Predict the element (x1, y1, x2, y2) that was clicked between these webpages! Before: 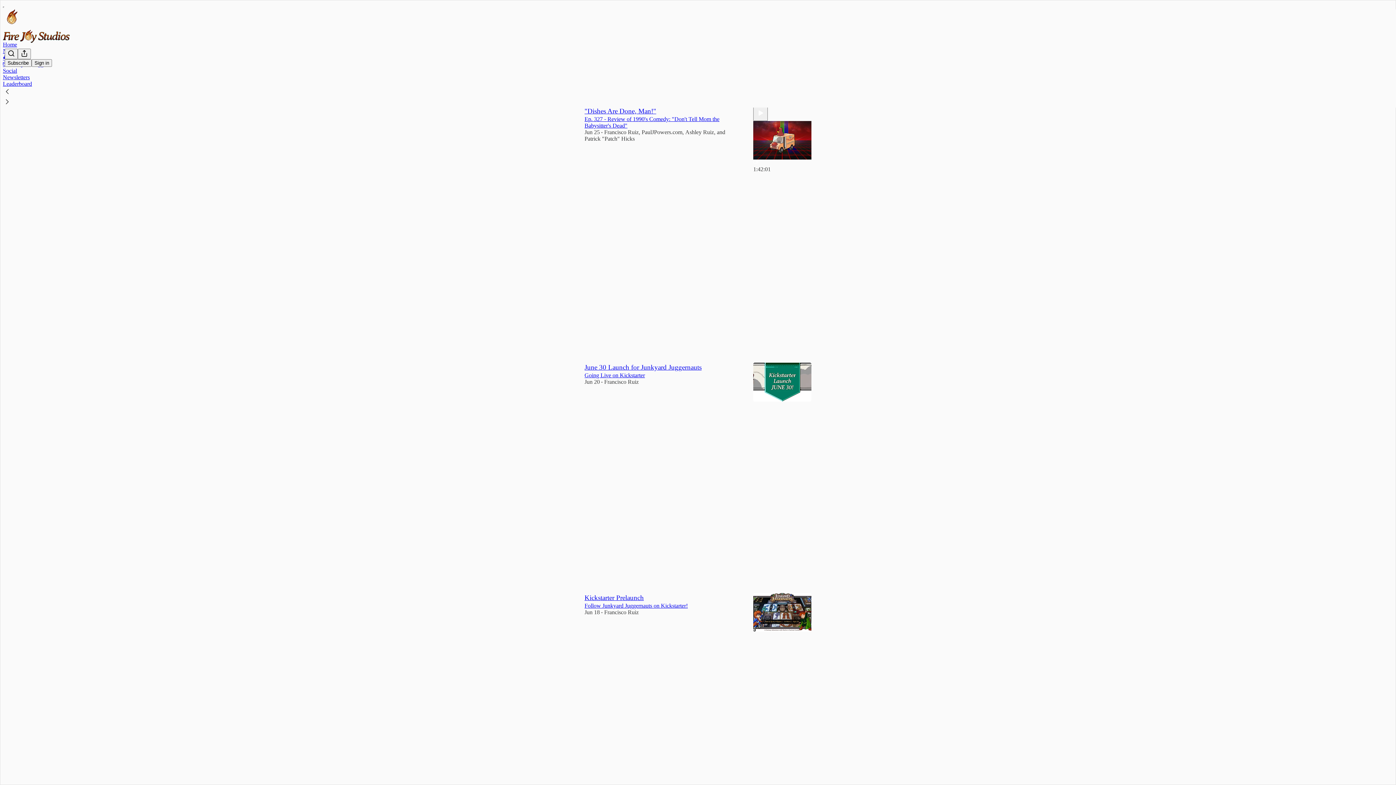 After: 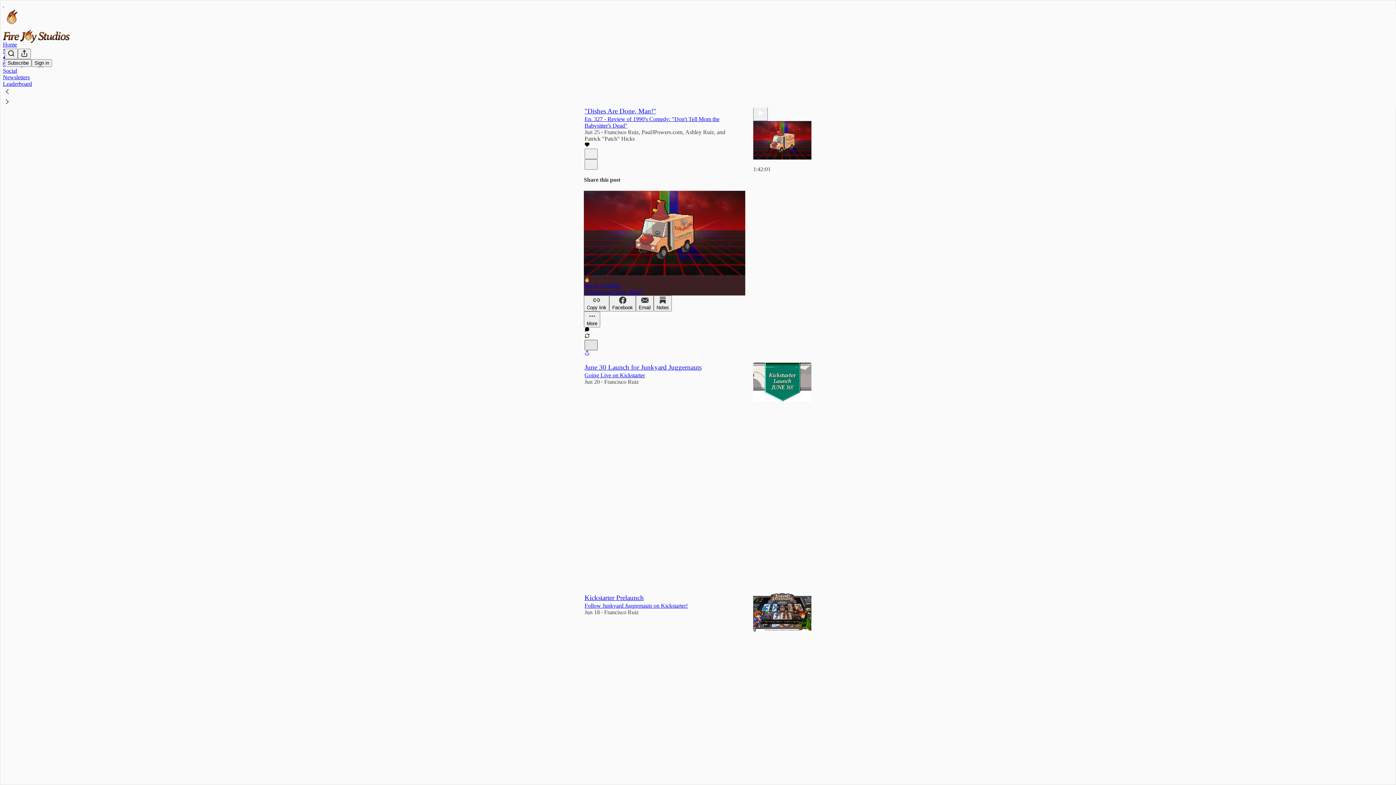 Action: label: X bbox: (584, 340, 597, 350)